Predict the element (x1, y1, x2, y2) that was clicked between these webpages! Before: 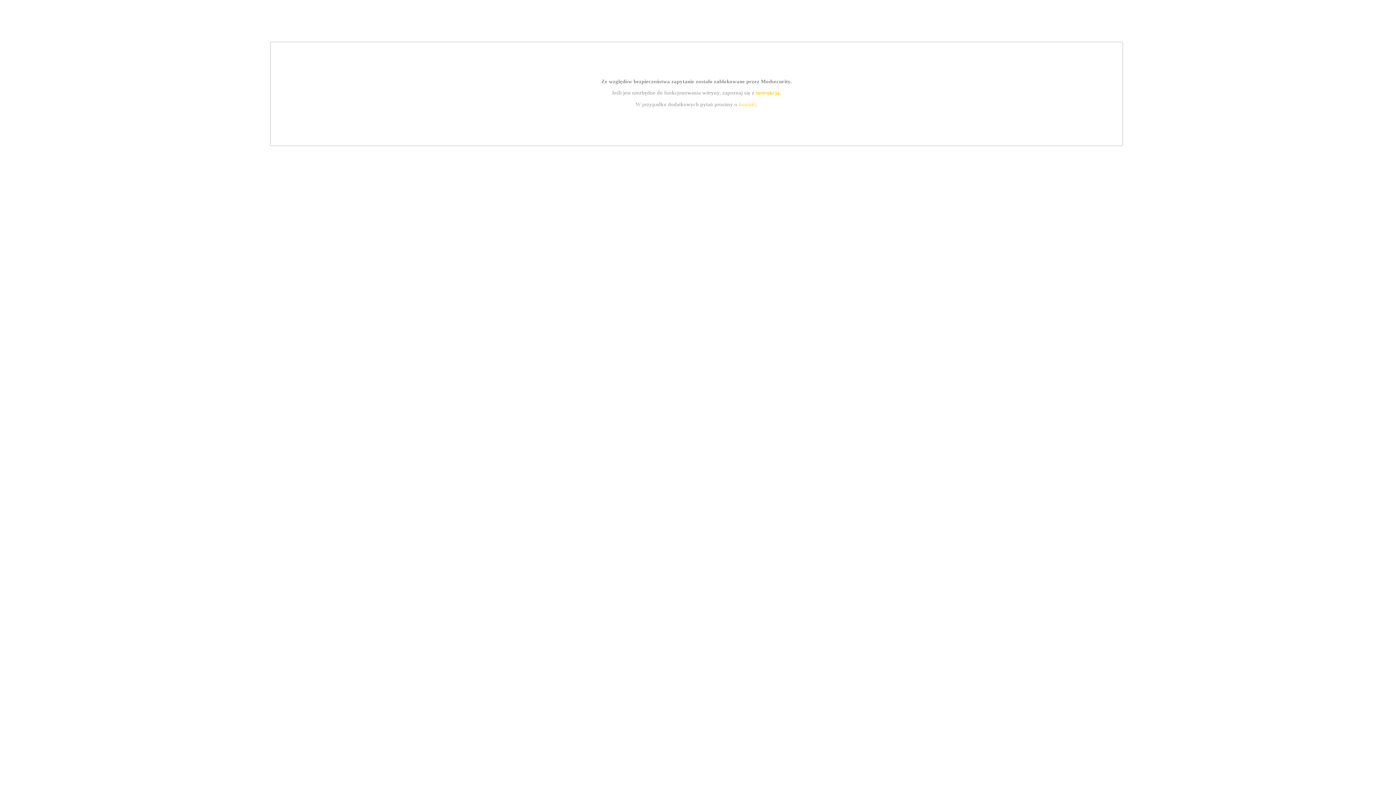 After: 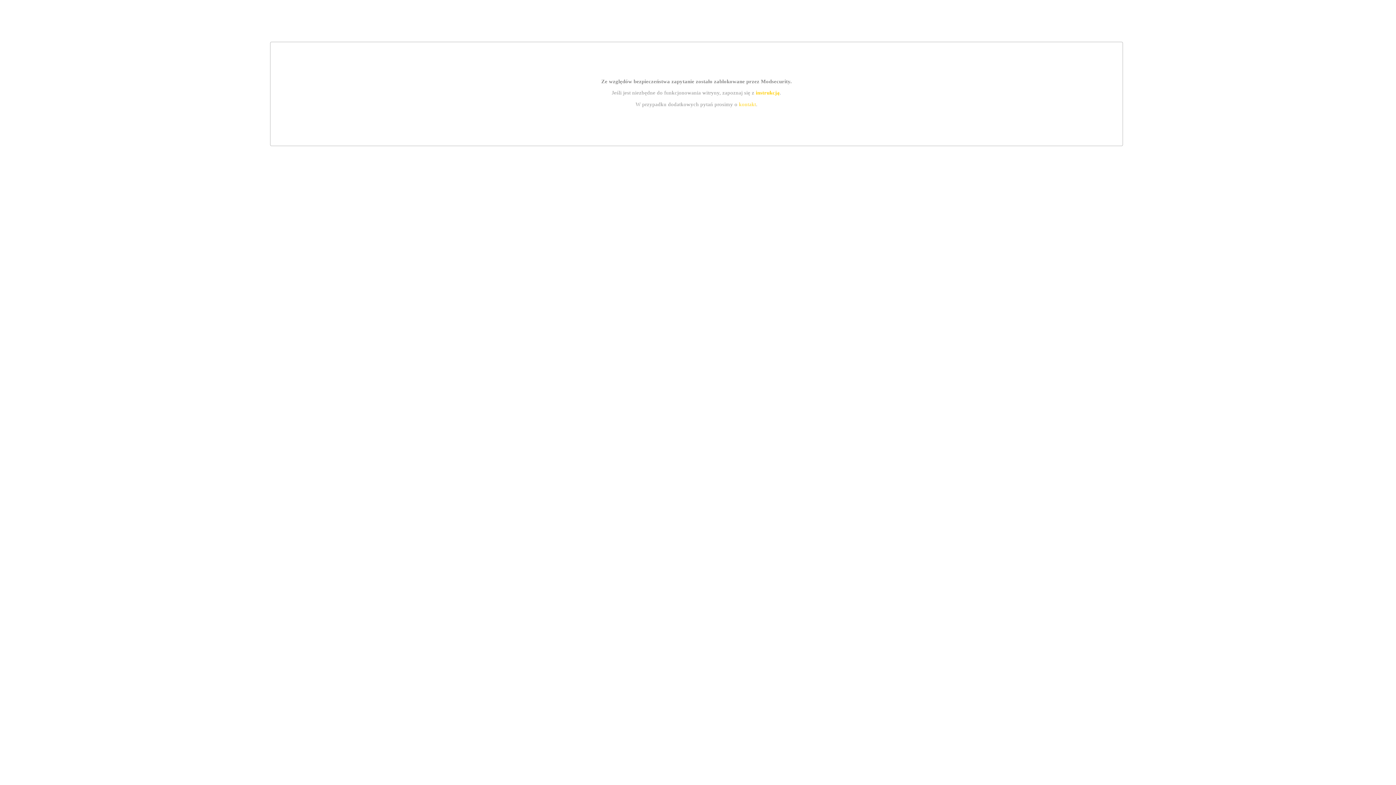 Action: label: instrukcją bbox: (755, 89, 779, 95)